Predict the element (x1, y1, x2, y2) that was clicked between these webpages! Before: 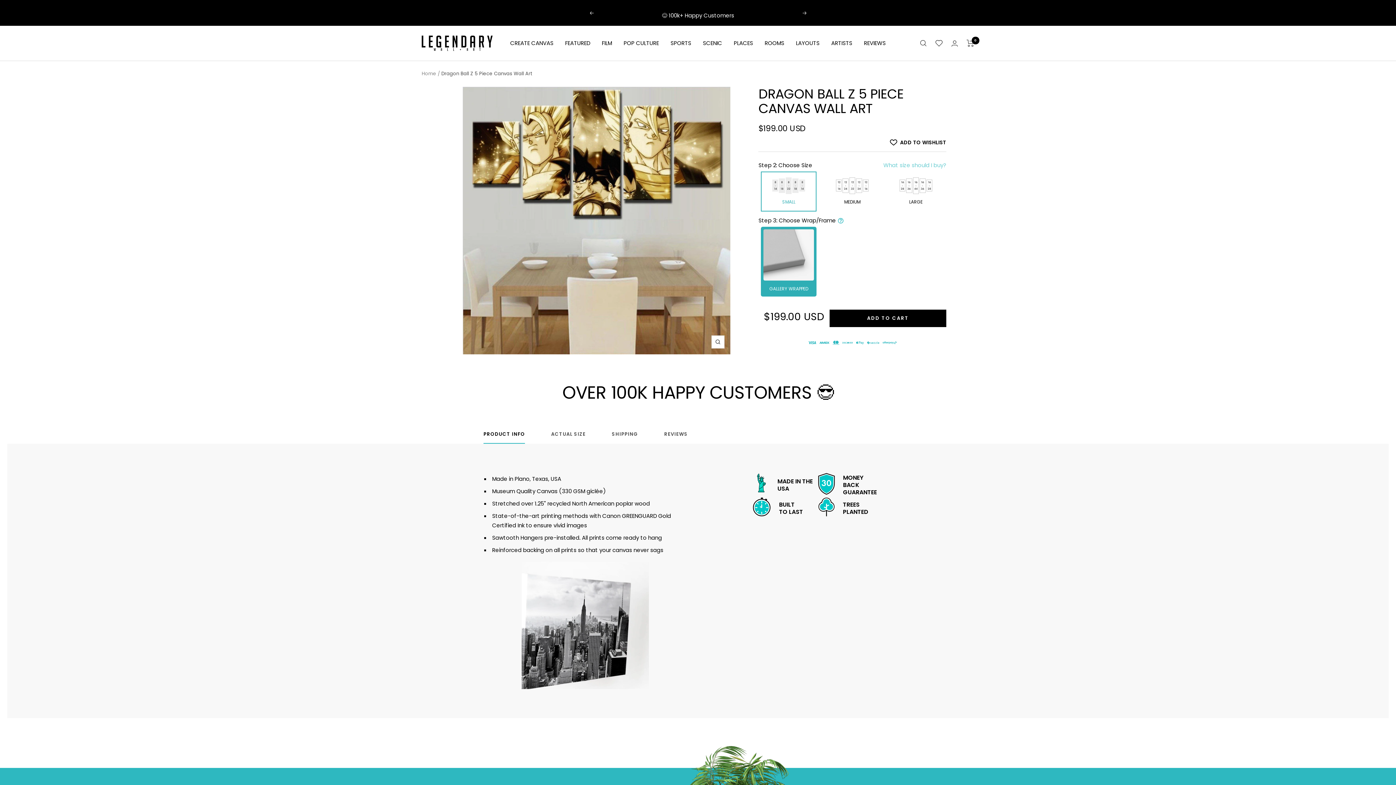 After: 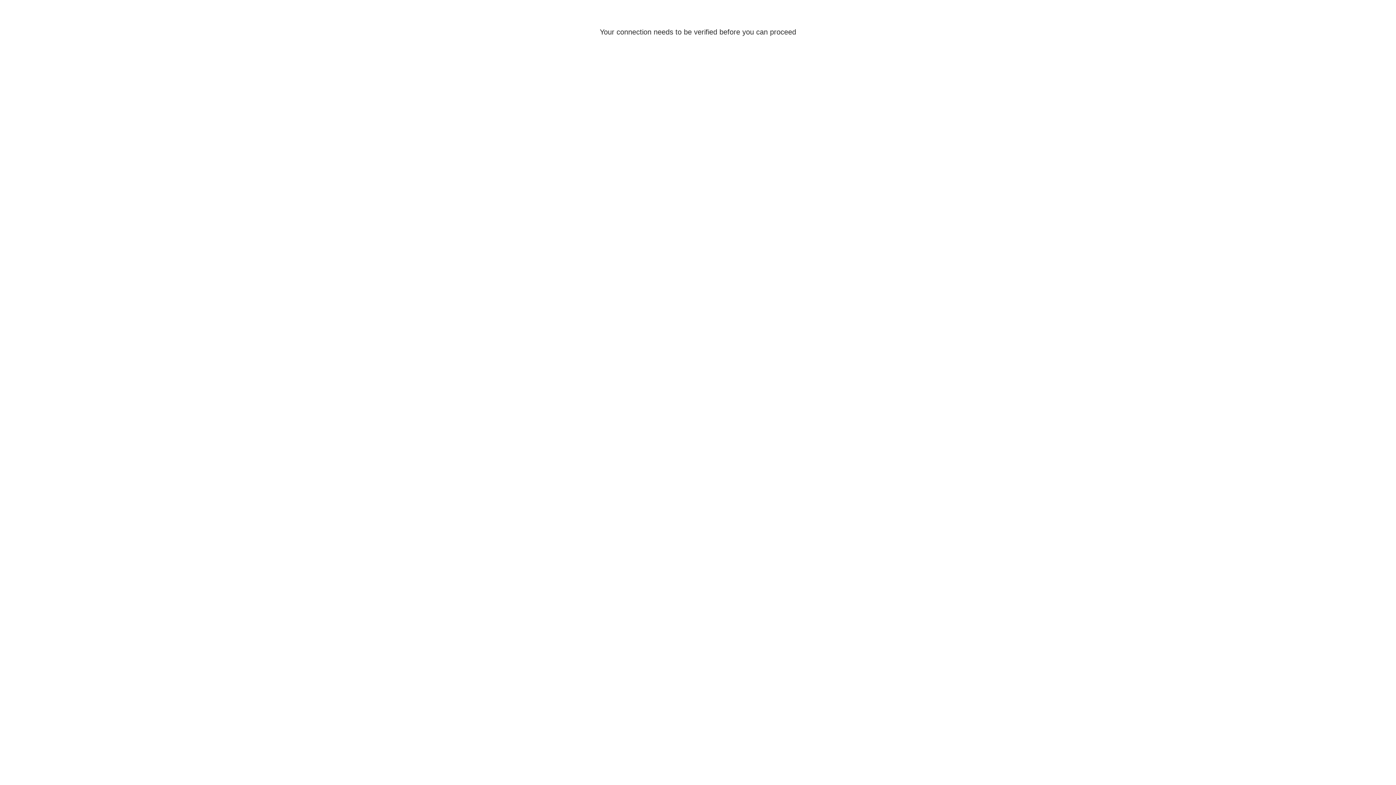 Action: label: Login bbox: (951, 40, 958, 46)